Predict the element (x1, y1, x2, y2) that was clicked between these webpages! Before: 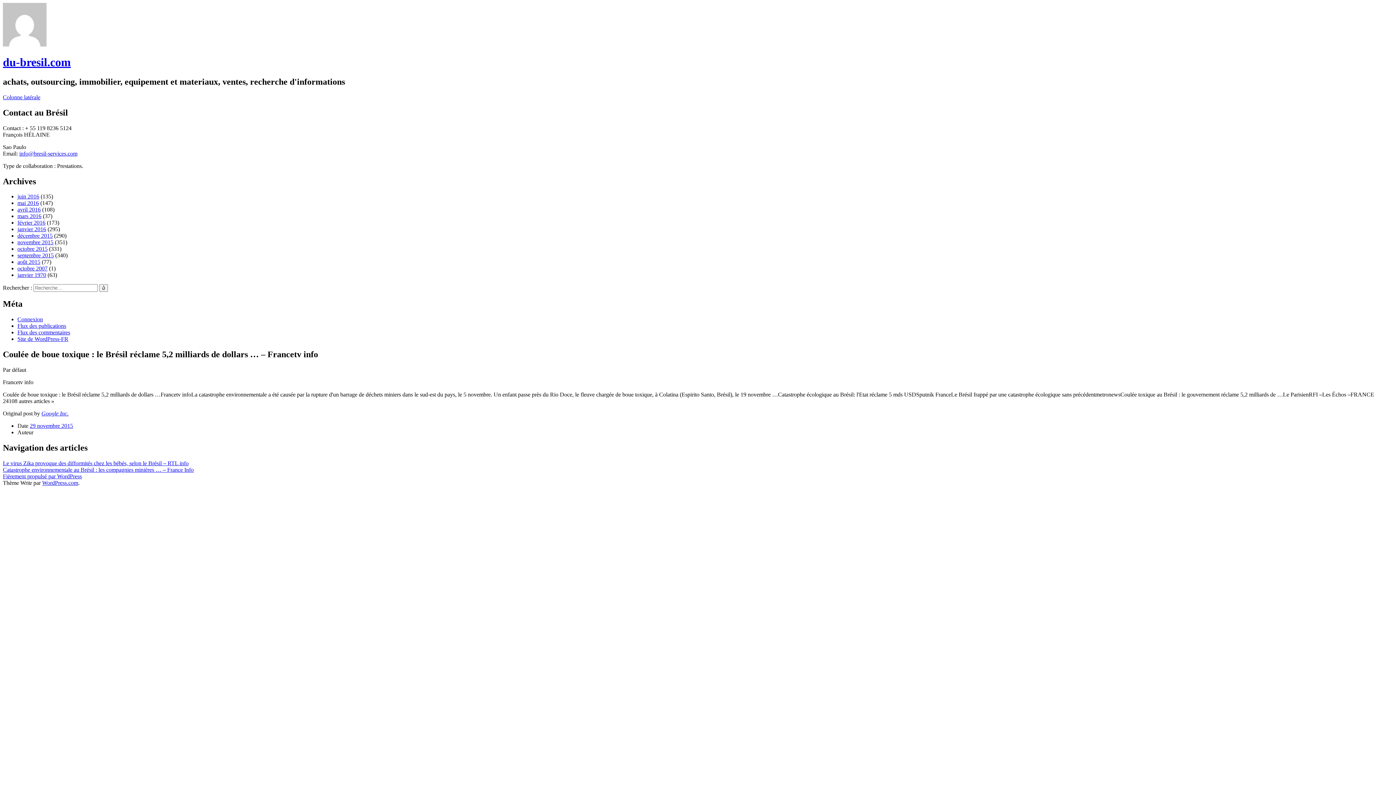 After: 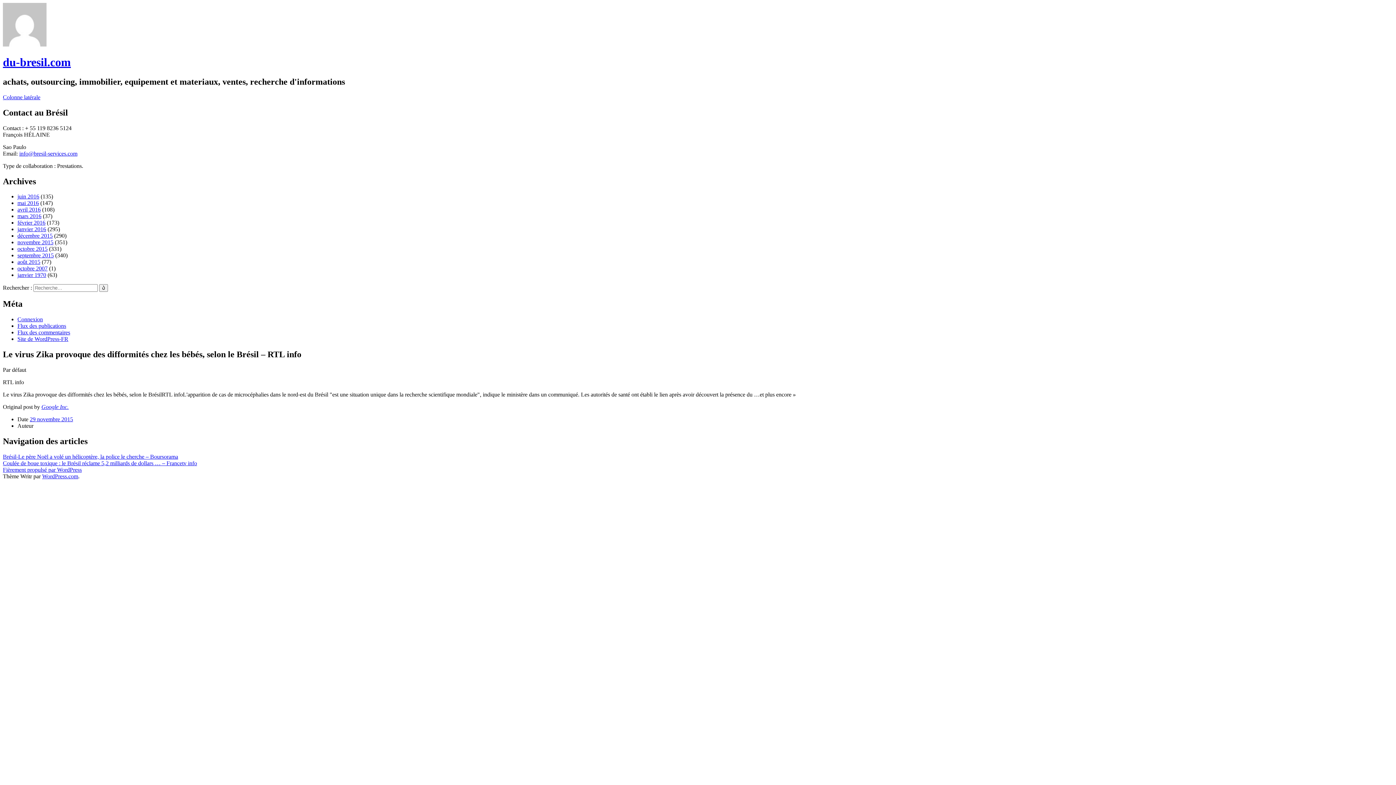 Action: bbox: (2, 460, 188, 466) label: Le virus Zika provoque des difformités chez les bébés, selon le Brésil – RTL info